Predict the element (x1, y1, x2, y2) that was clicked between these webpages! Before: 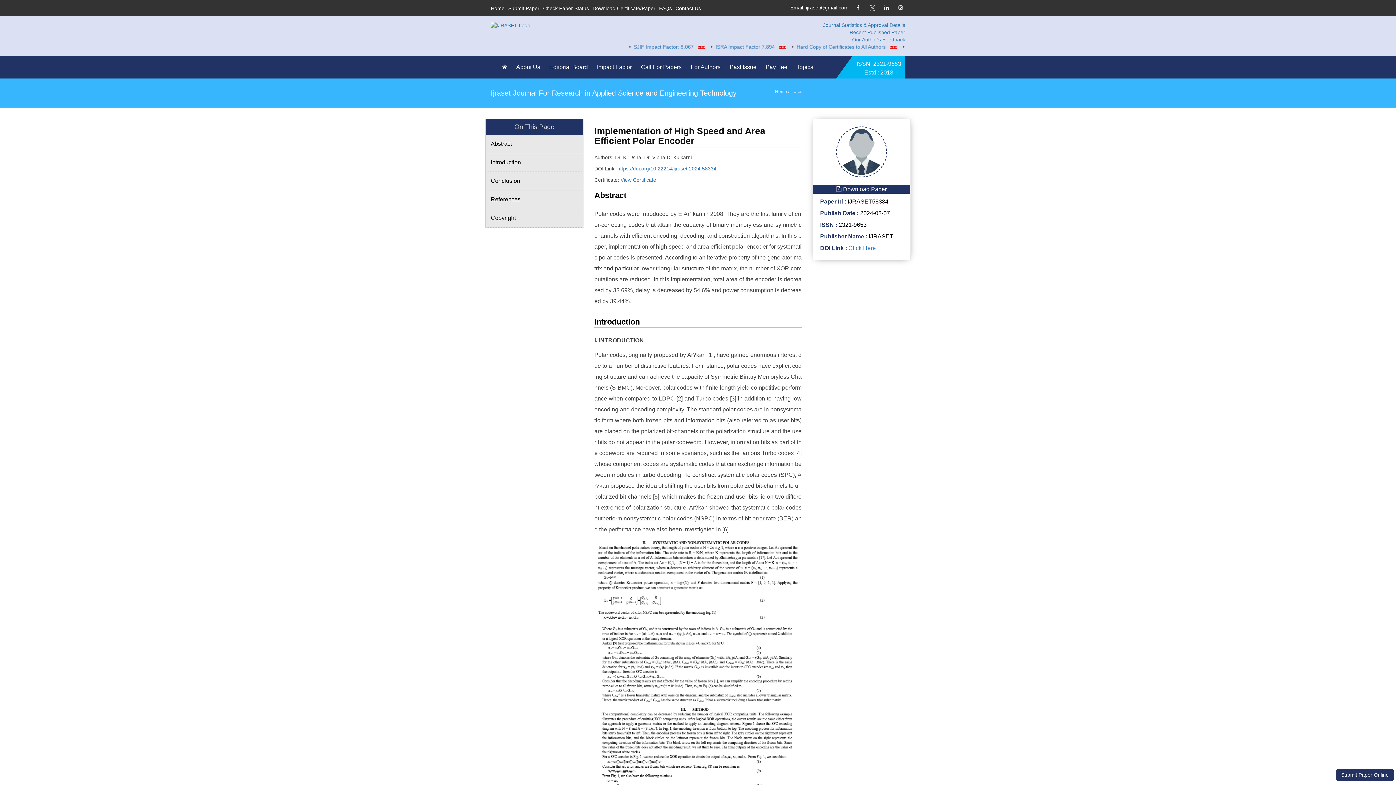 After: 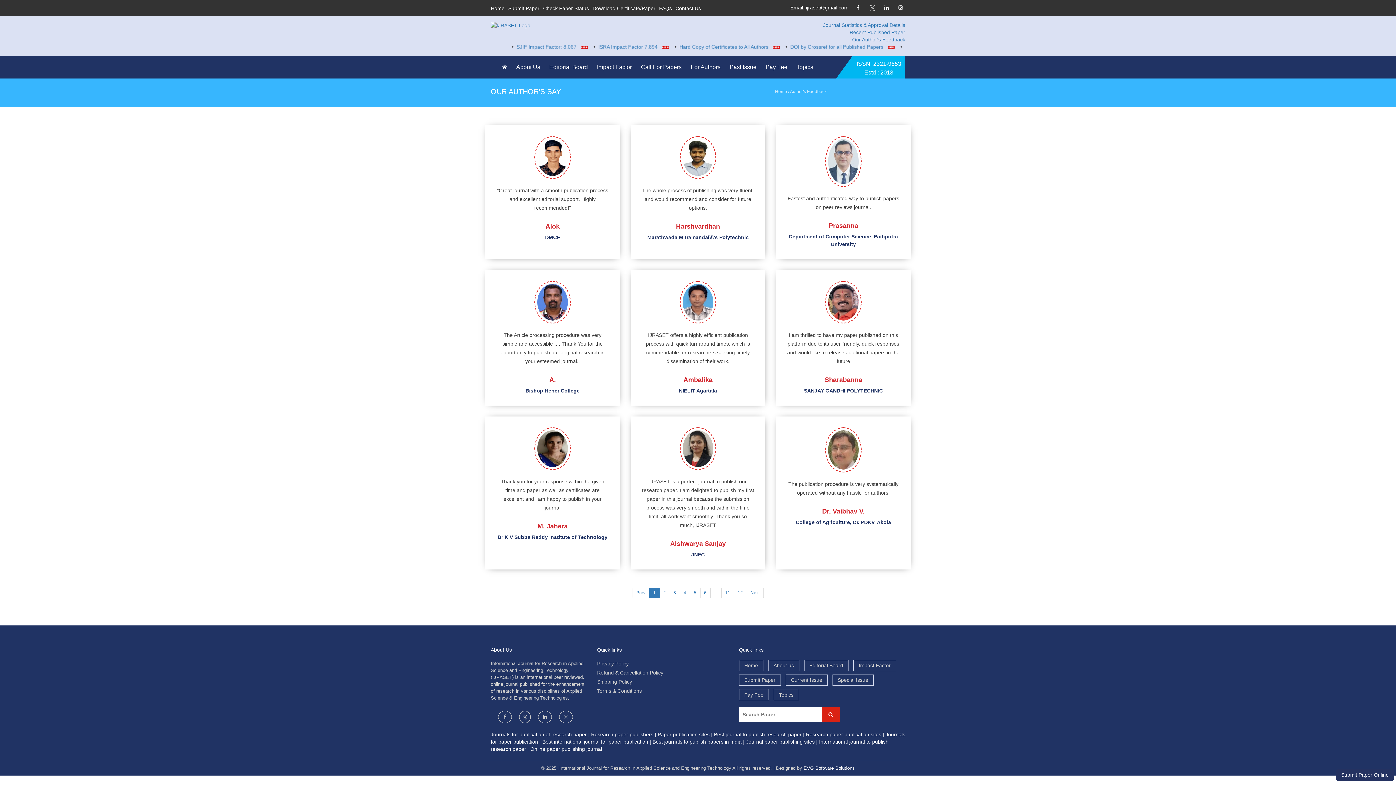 Action: label: Our Author's Feedback bbox: (852, 36, 905, 43)